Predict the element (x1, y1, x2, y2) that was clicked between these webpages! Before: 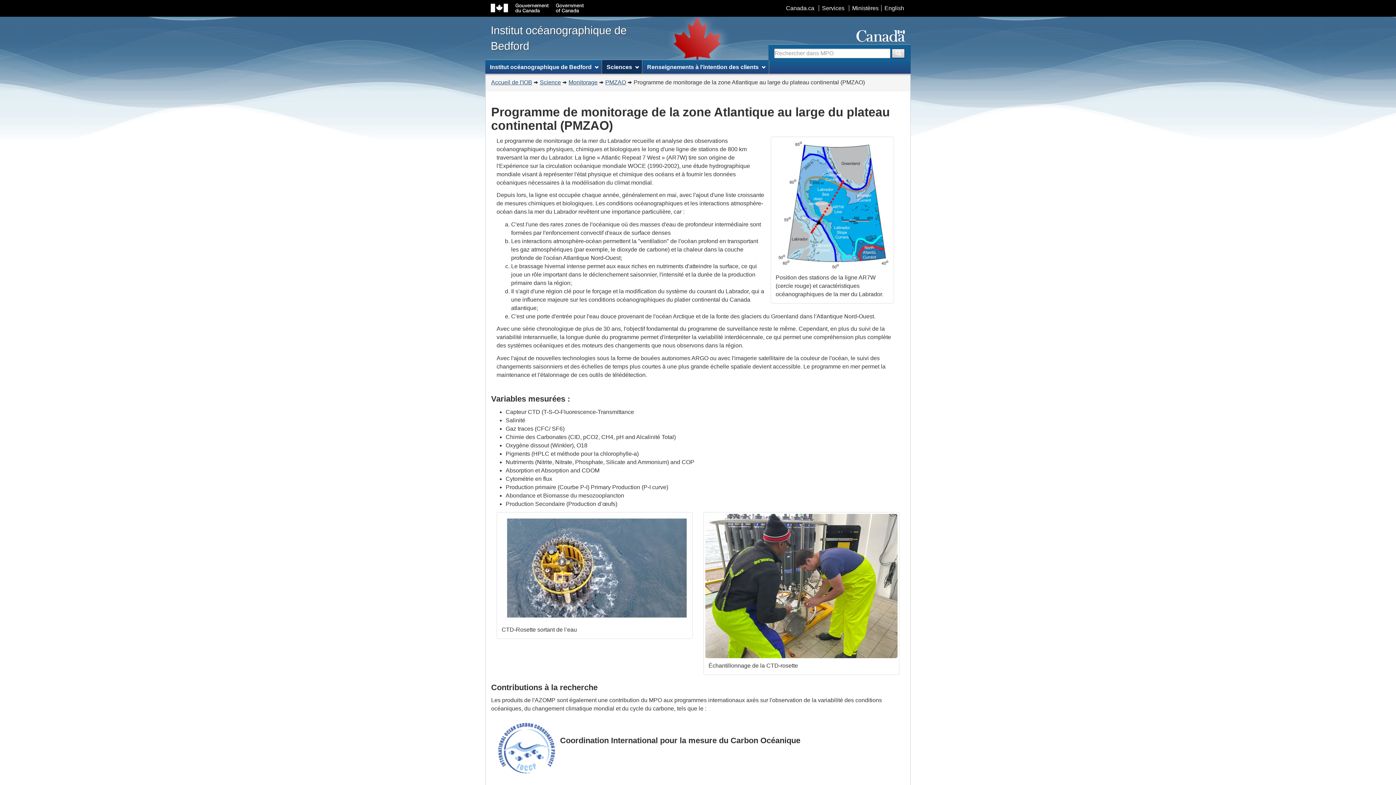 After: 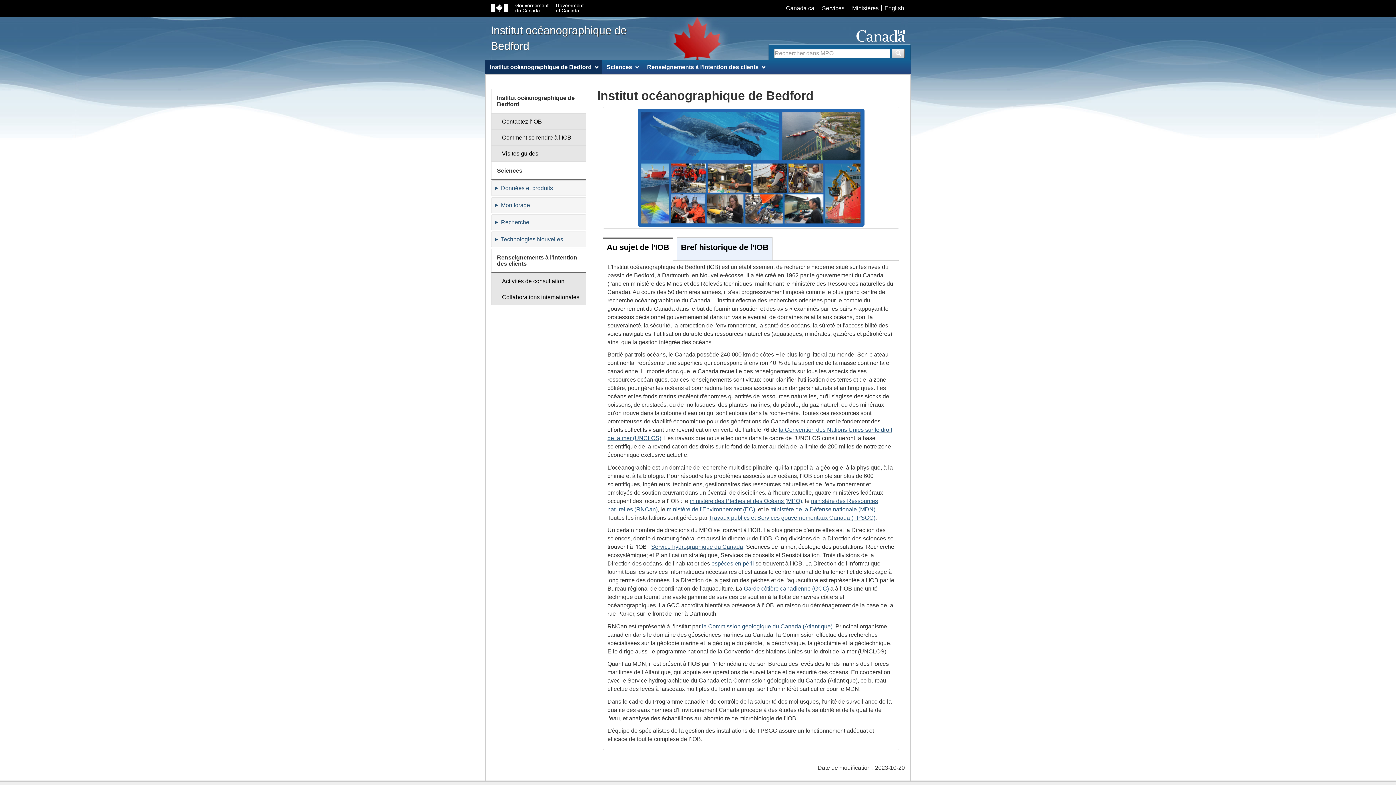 Action: bbox: (490, 18, 657, 58) label: Institut océanographique de Bedford